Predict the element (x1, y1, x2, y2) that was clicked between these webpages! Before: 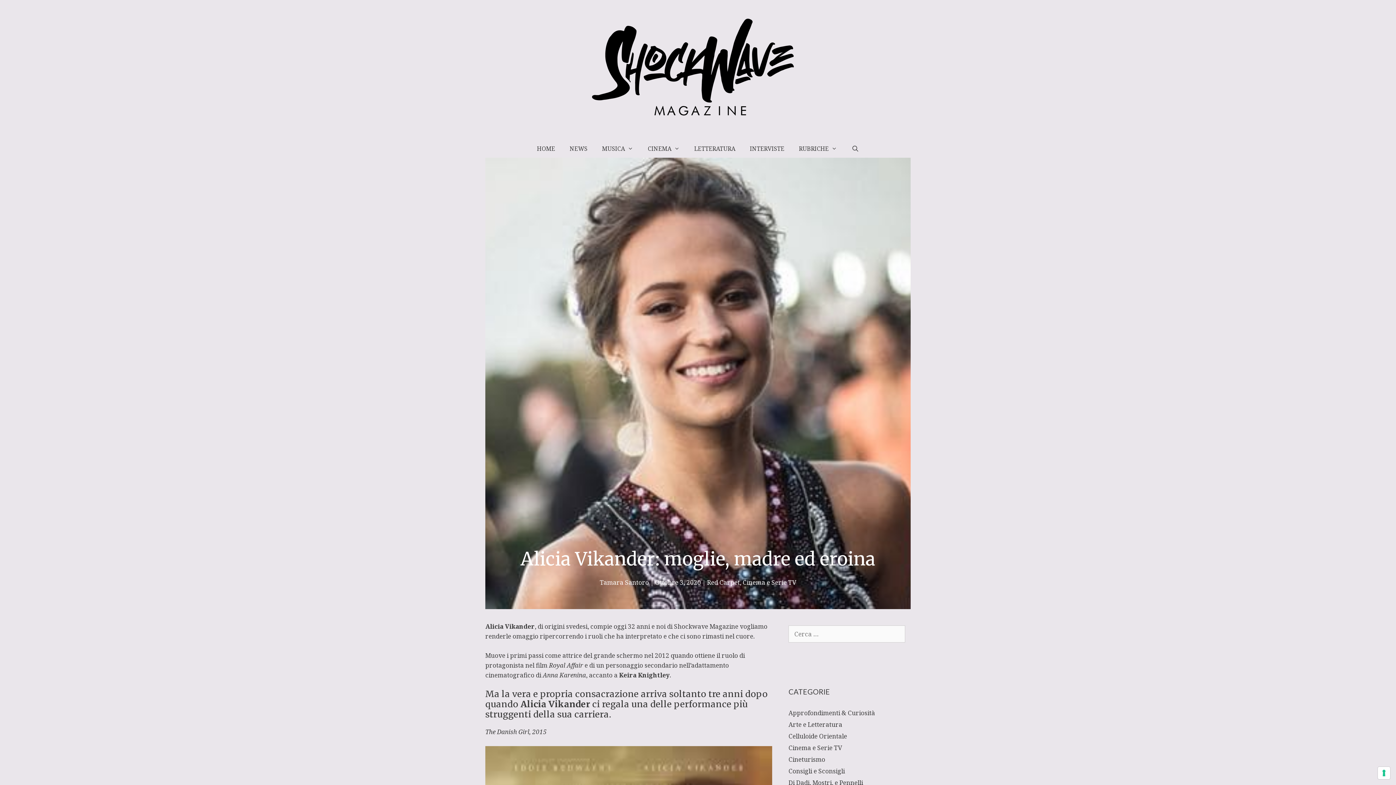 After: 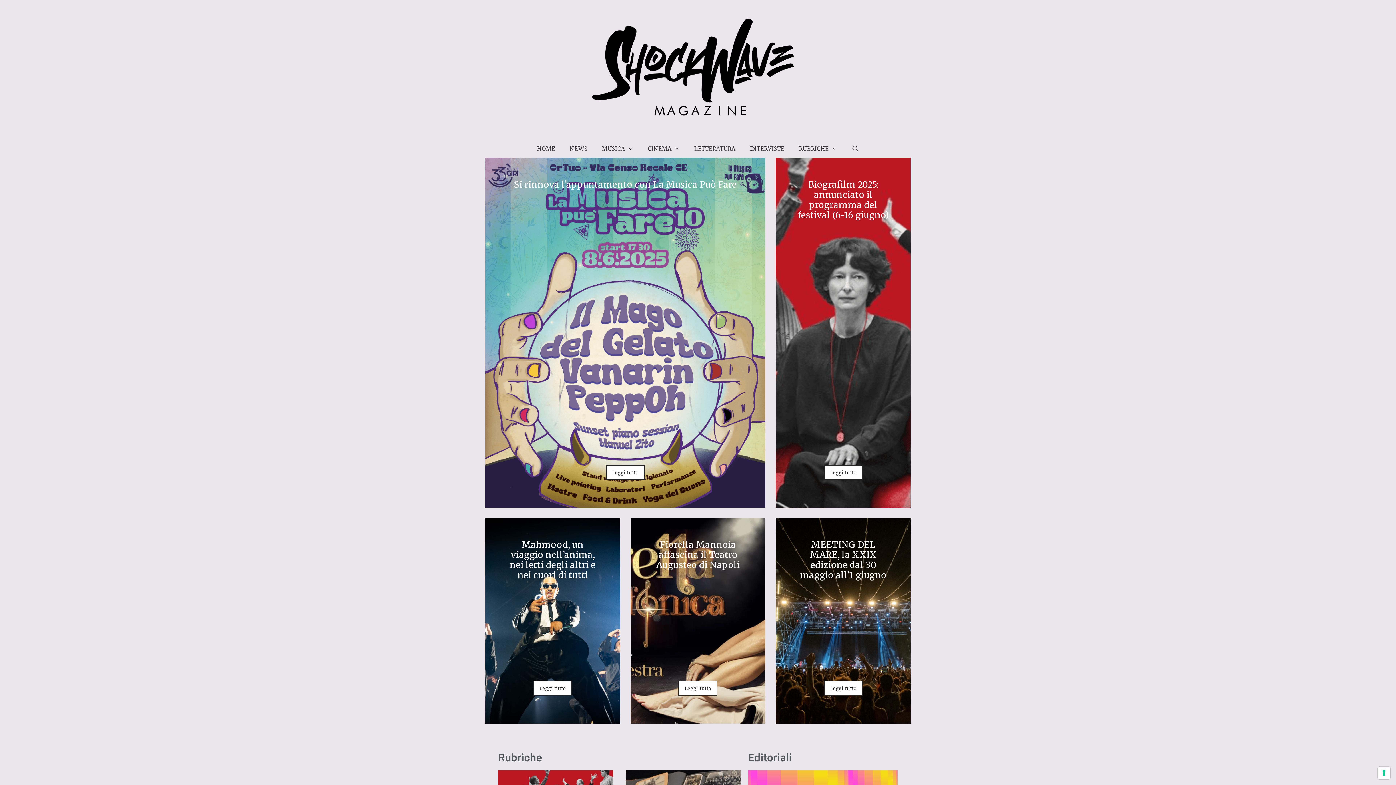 Action: bbox: (674, 622, 740, 630) label: Shockwave Magazine 